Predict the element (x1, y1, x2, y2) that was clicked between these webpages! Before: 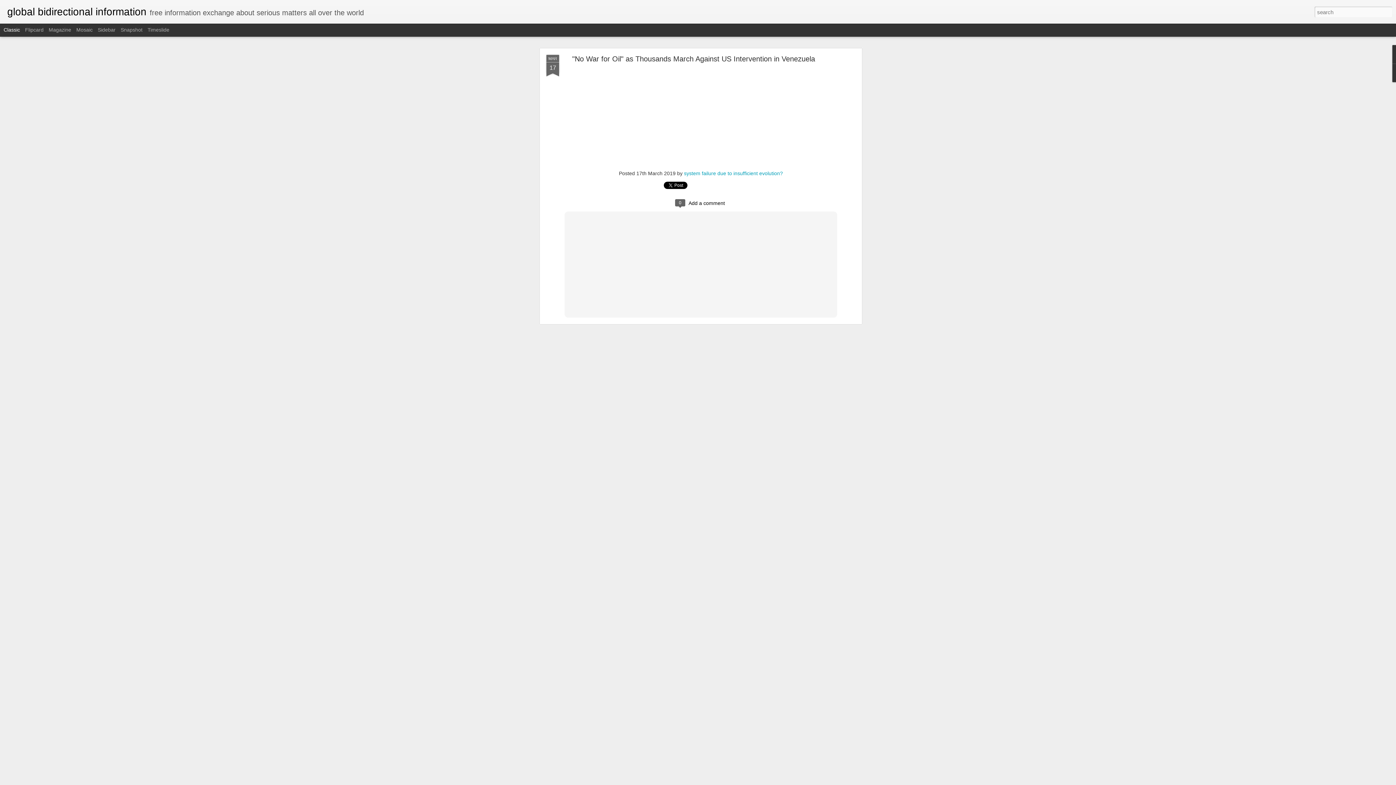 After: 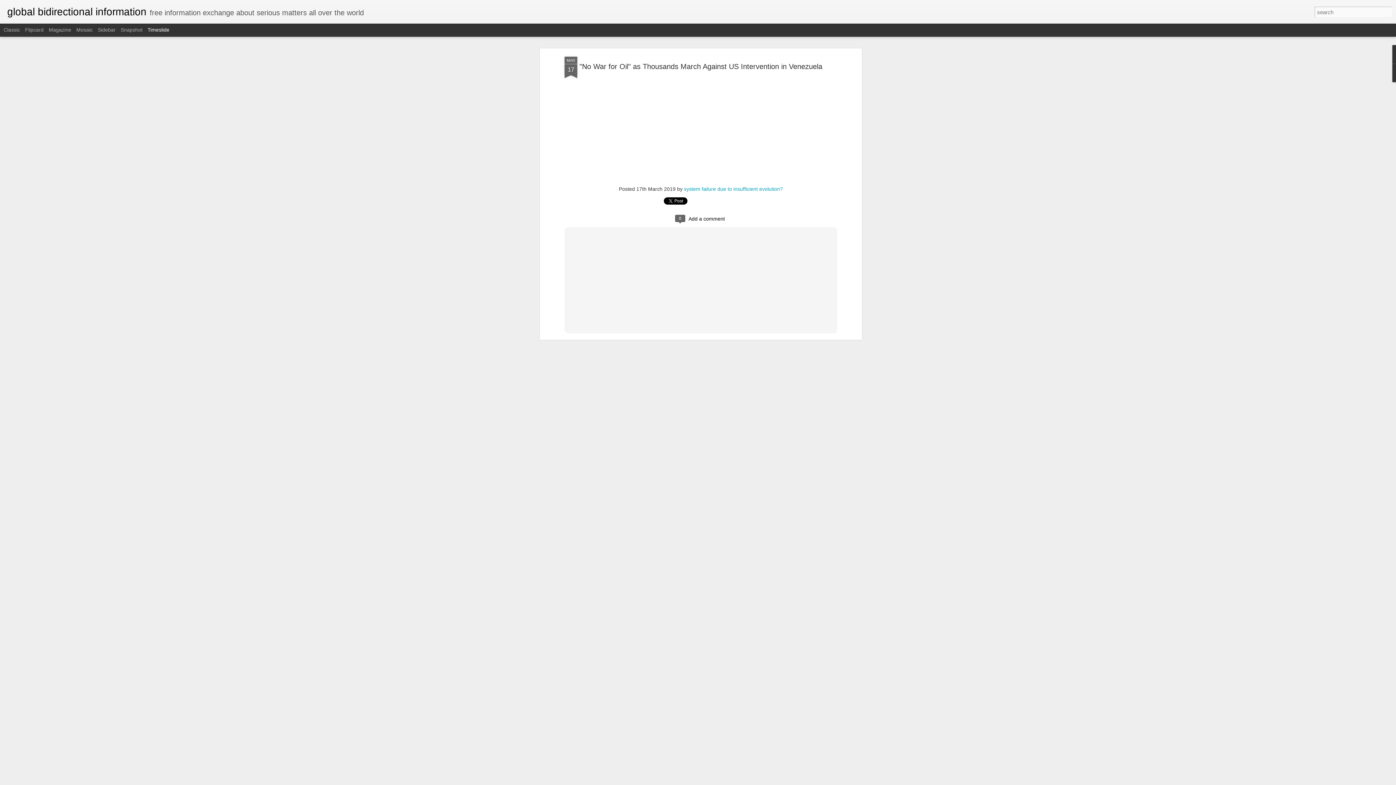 Action: label: Timeslide bbox: (147, 26, 169, 32)